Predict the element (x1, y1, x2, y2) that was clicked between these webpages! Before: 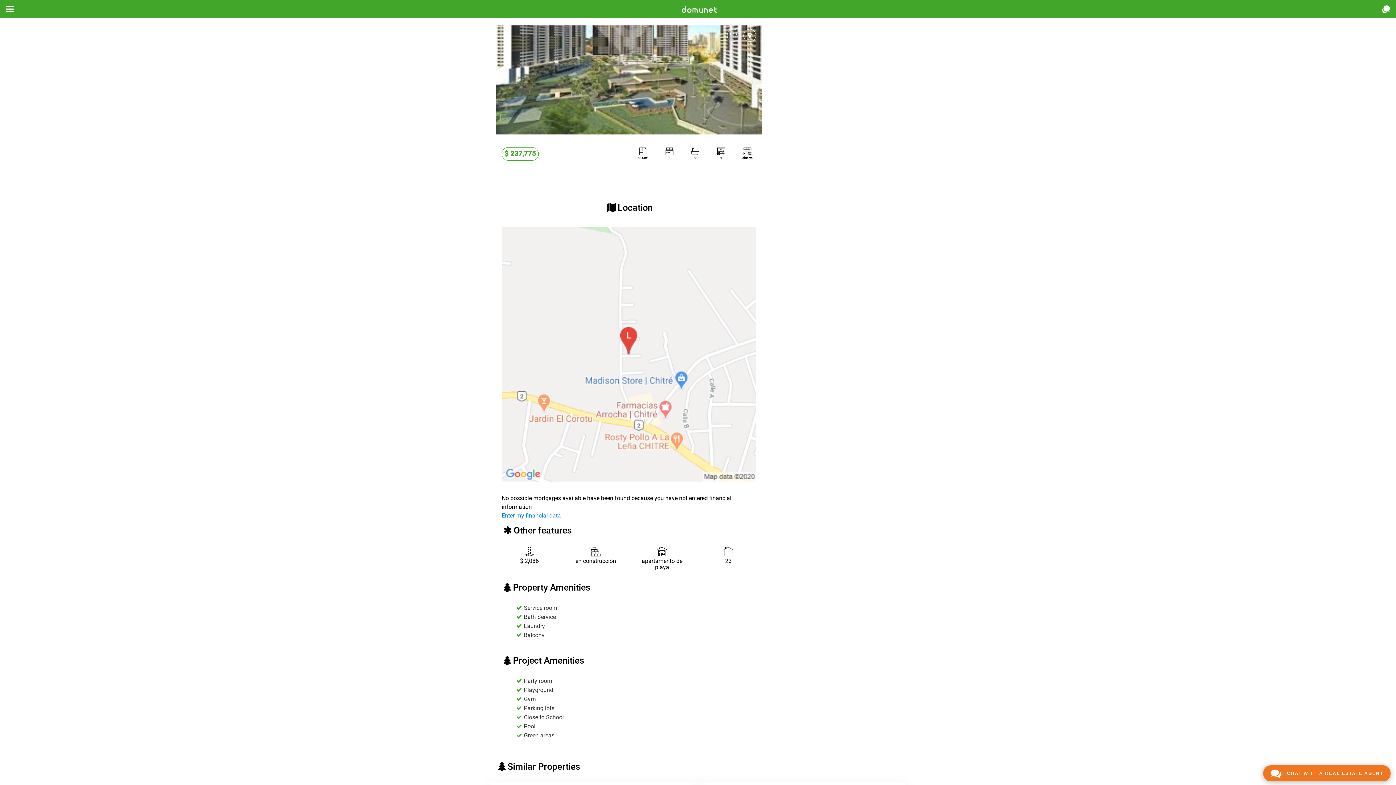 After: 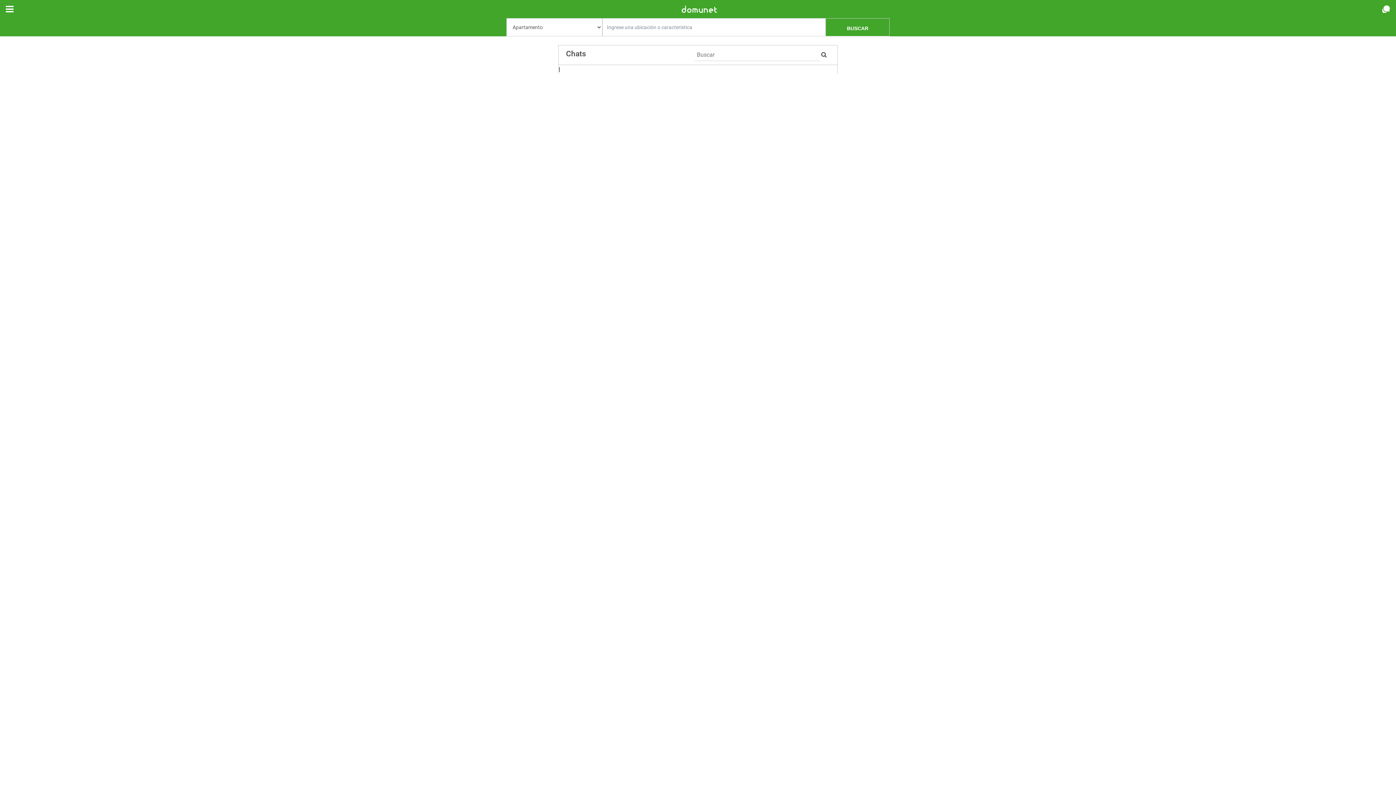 Action: bbox: (1381, 4, 1390, 13)